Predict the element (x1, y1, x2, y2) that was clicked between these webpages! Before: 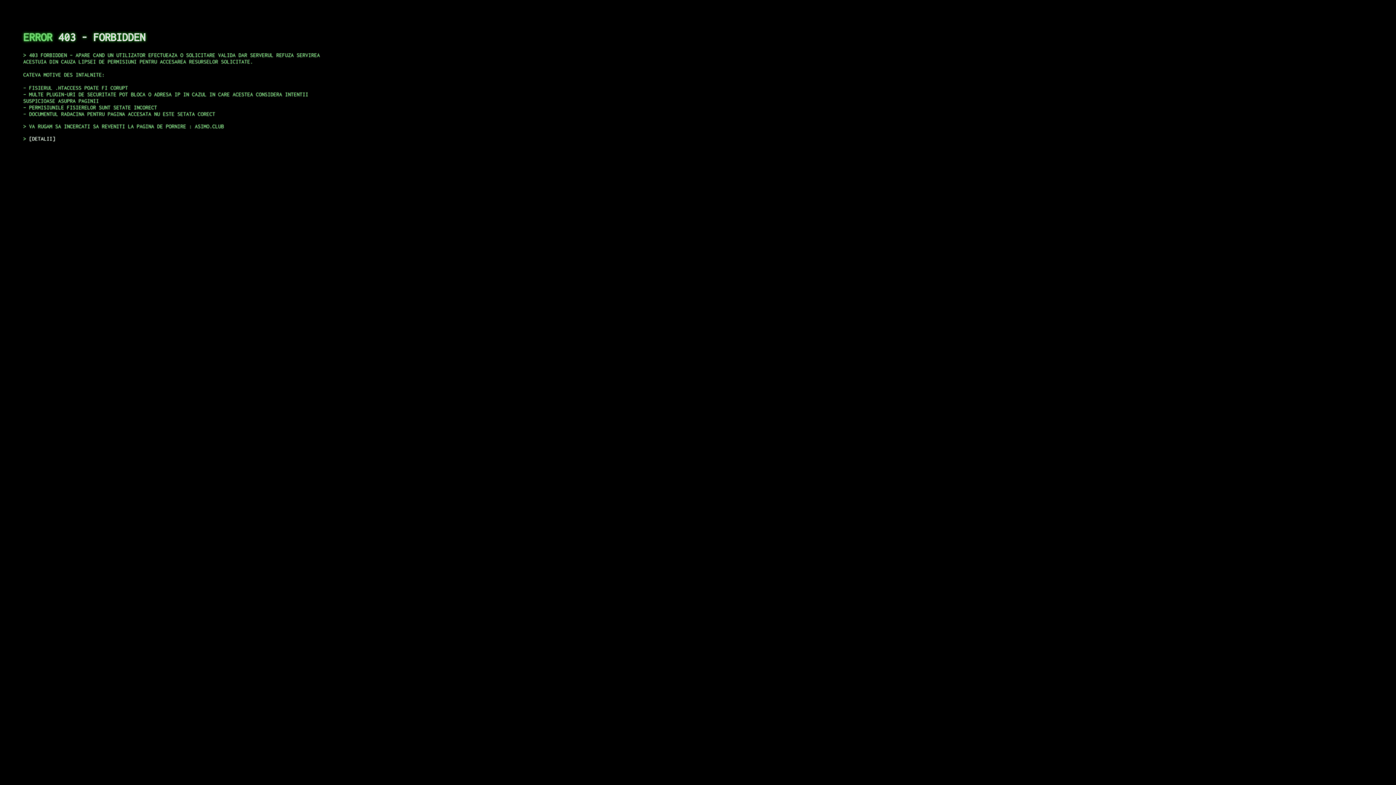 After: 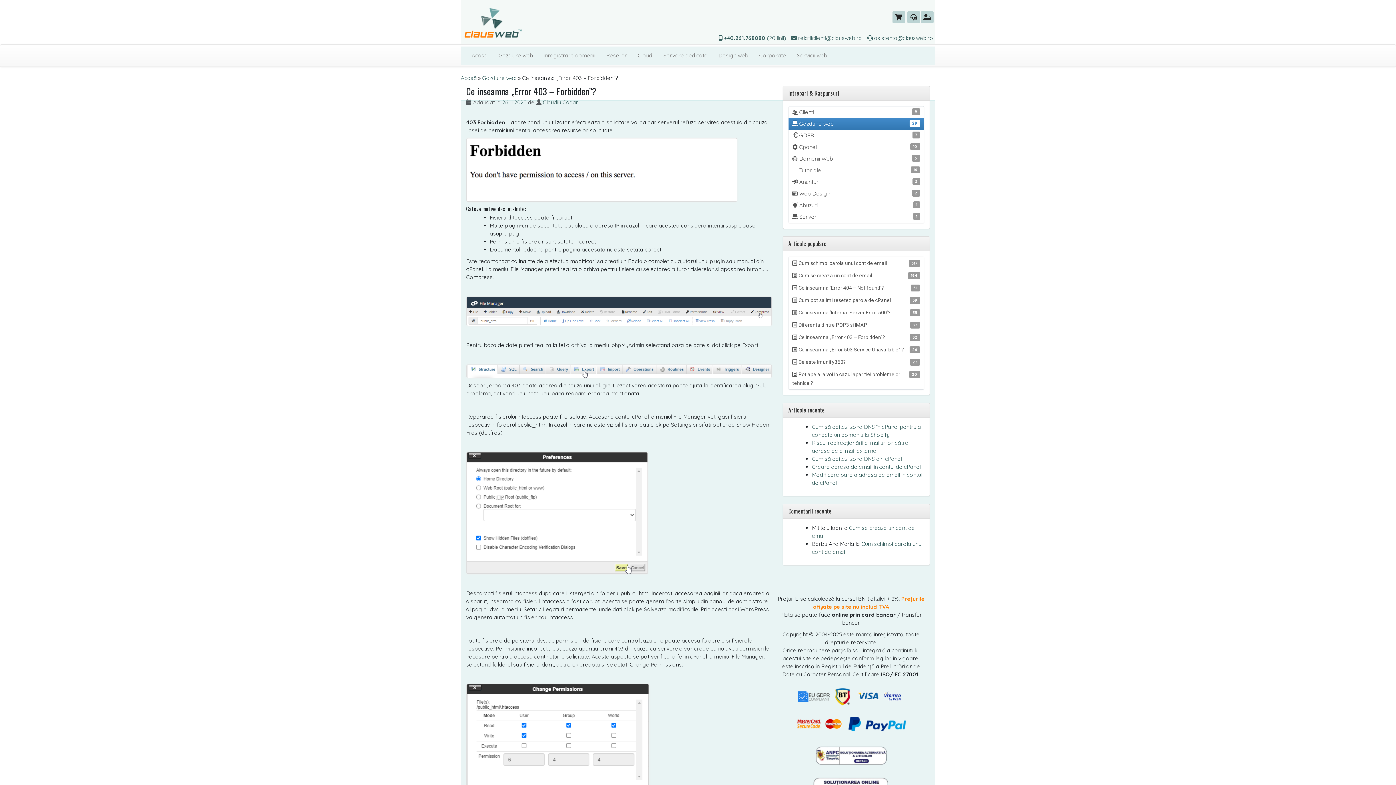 Action: label: DETALII bbox: (29, 135, 55, 141)